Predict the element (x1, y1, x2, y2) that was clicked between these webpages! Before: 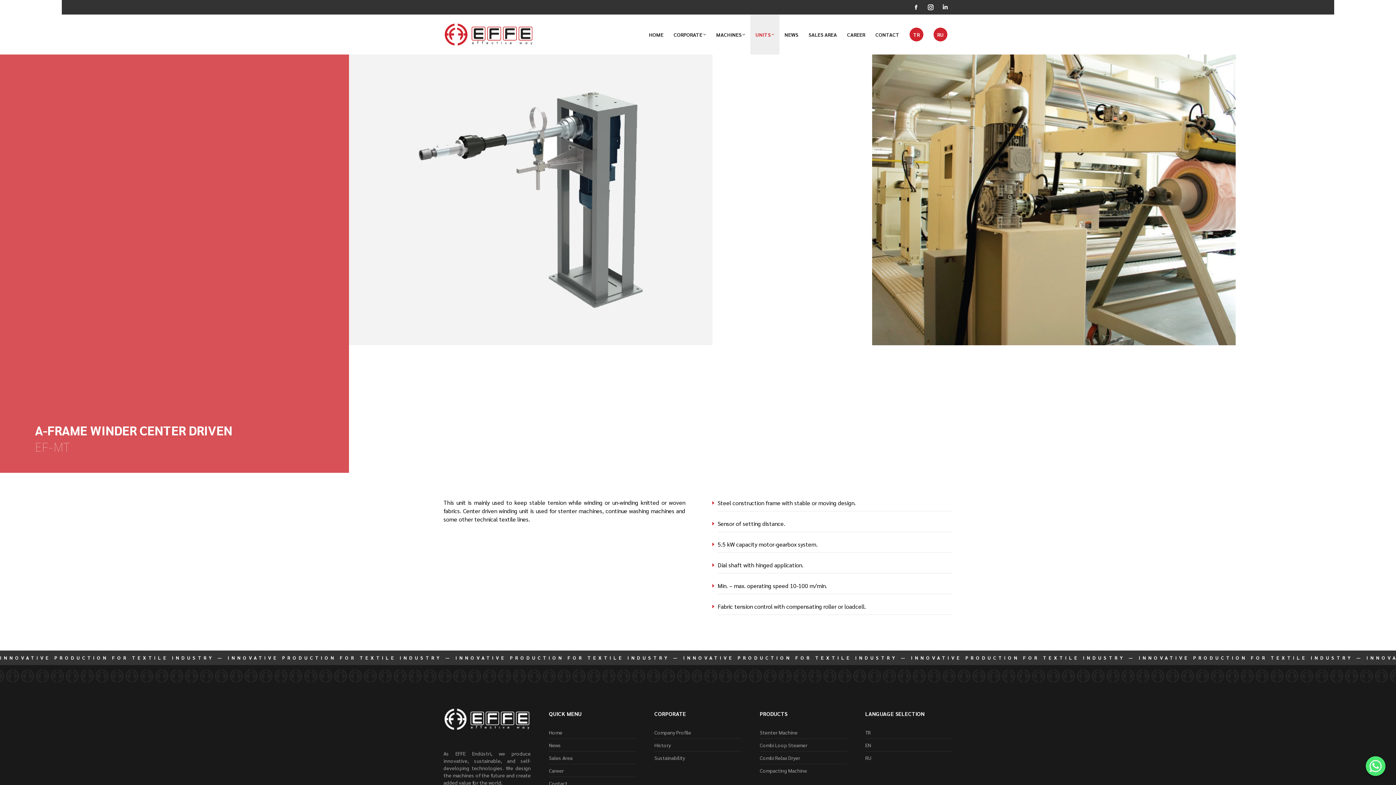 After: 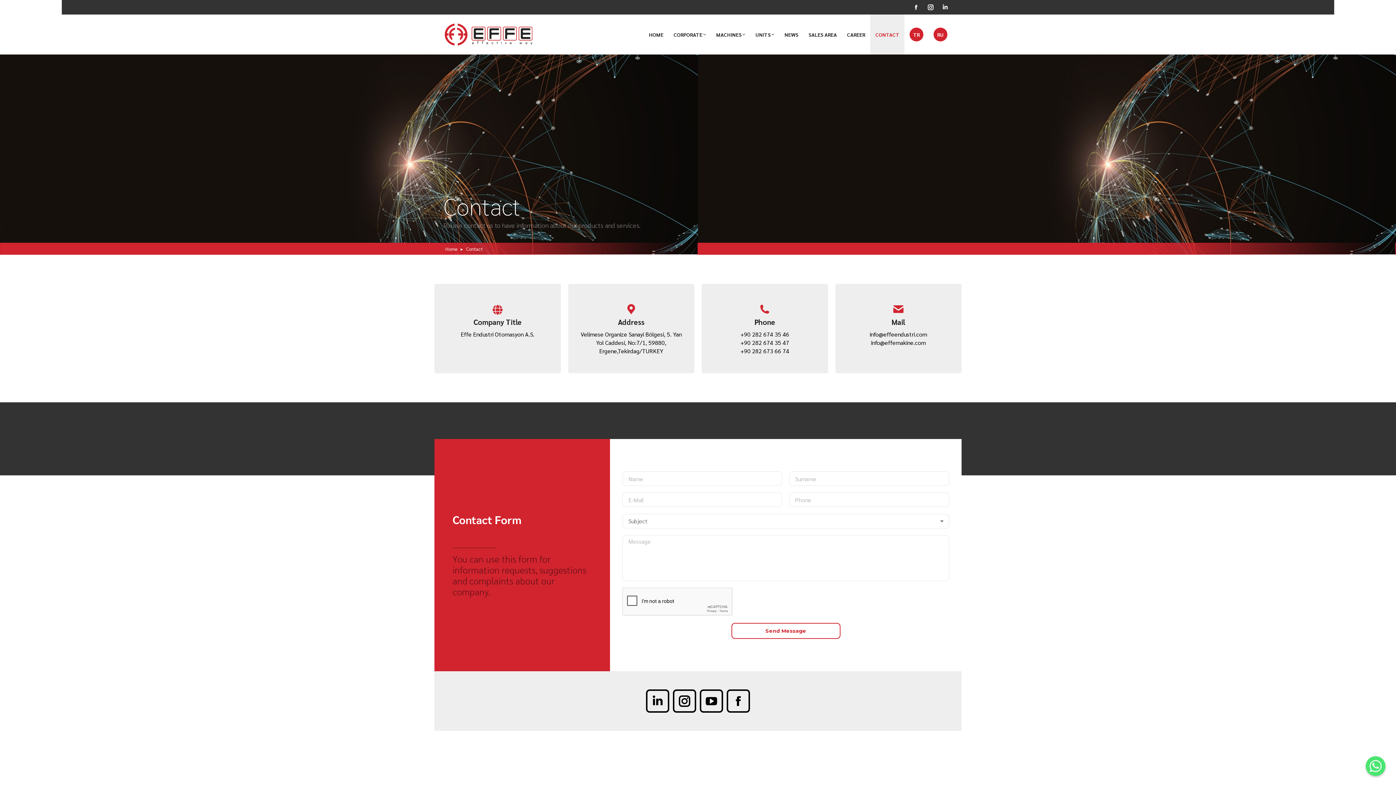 Action: bbox: (870, 14, 904, 54) label: CONTACT